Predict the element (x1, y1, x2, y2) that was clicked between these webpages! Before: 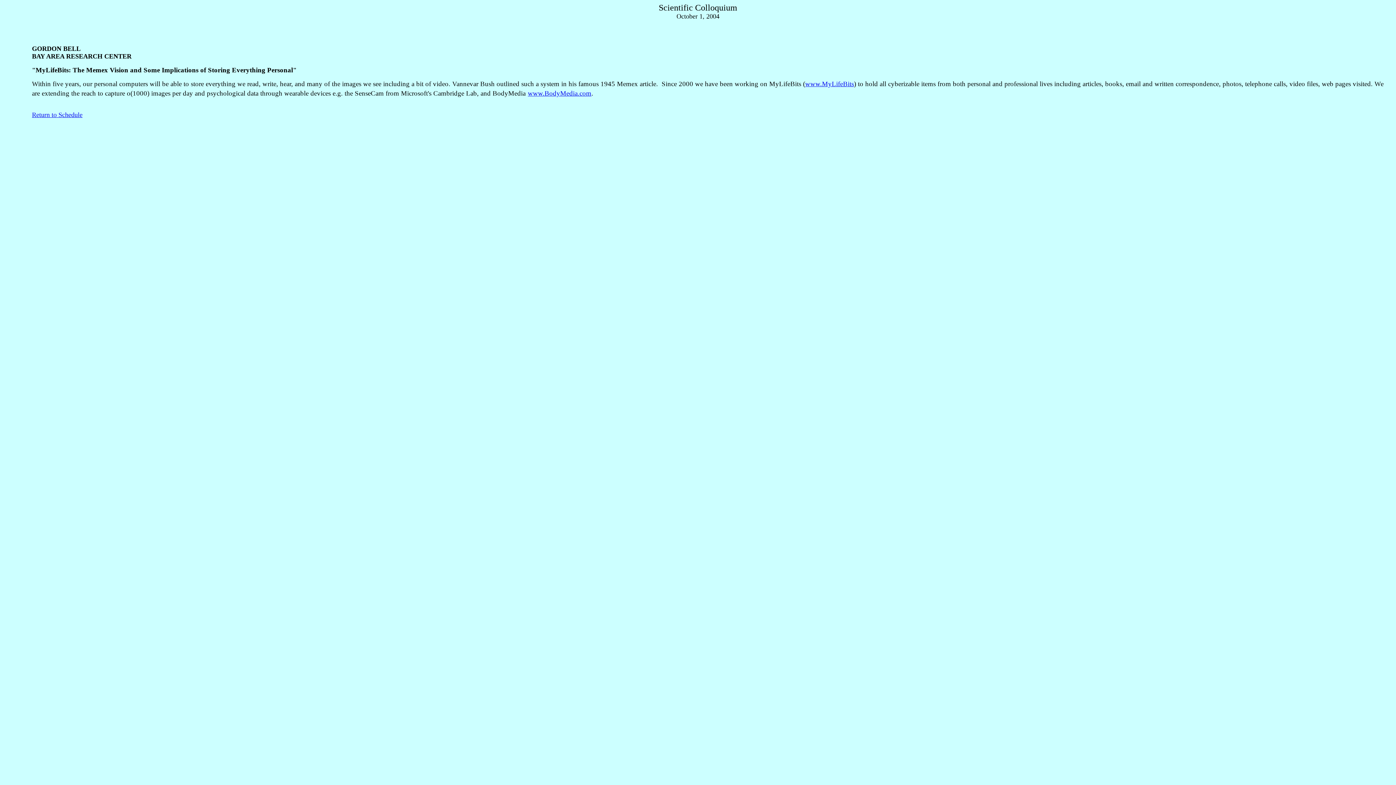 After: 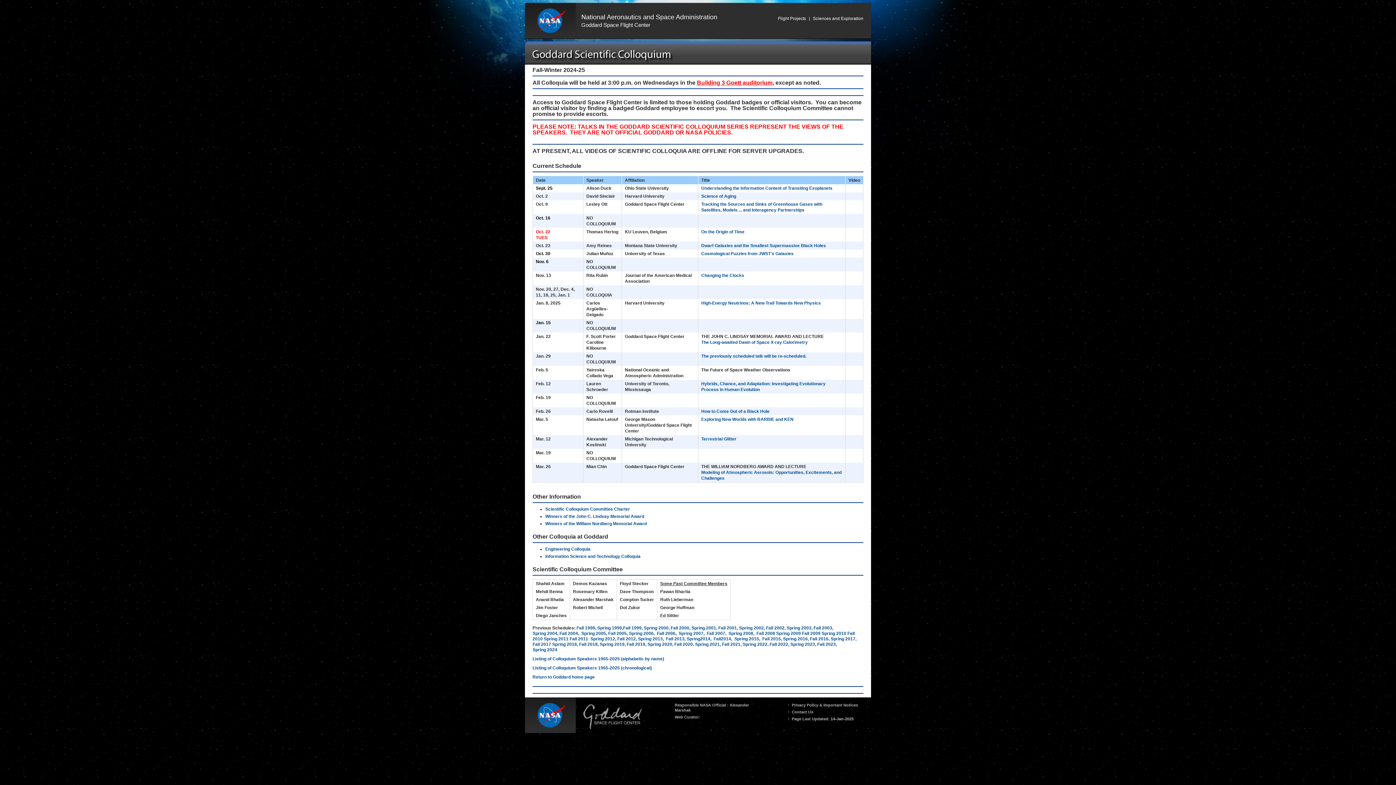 Action: bbox: (32, 111, 82, 118) label: Return to Schedule